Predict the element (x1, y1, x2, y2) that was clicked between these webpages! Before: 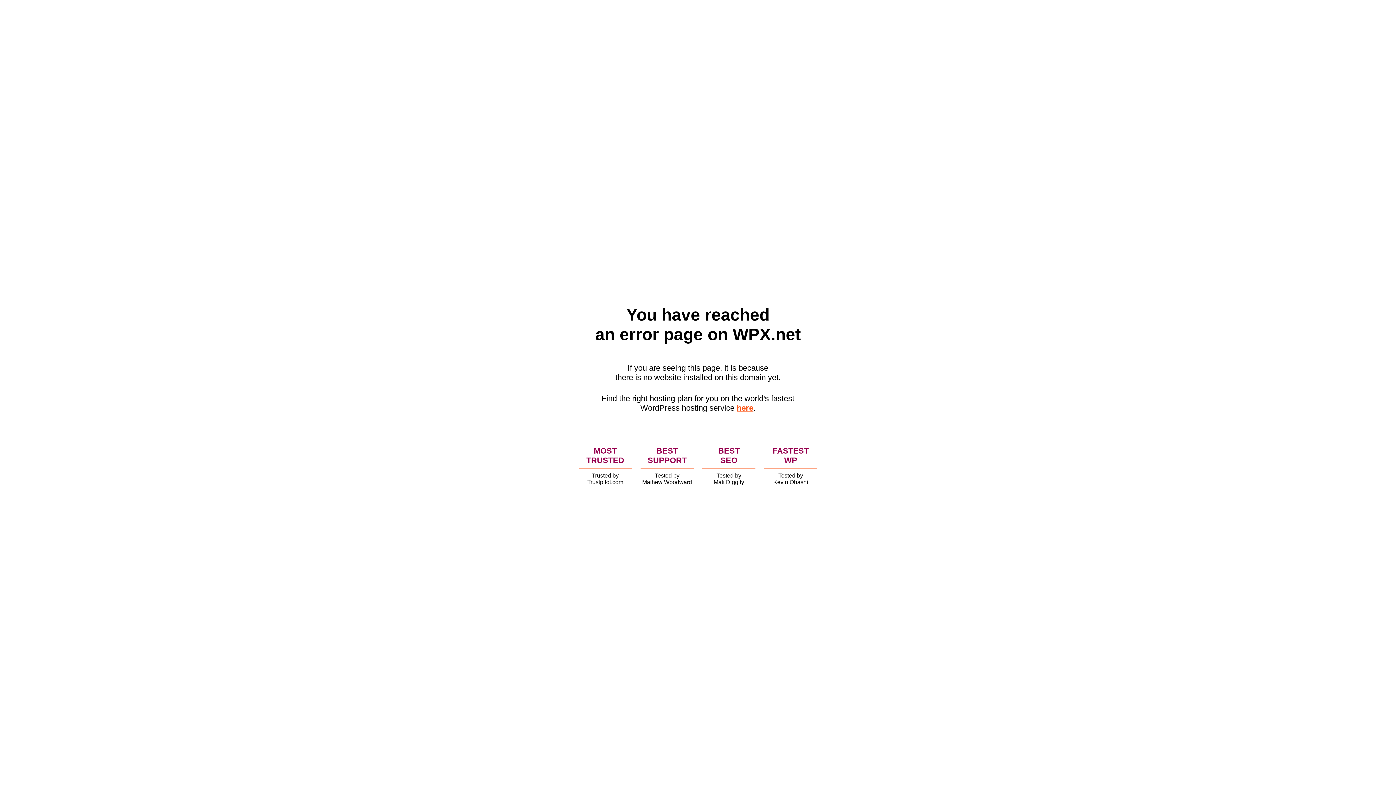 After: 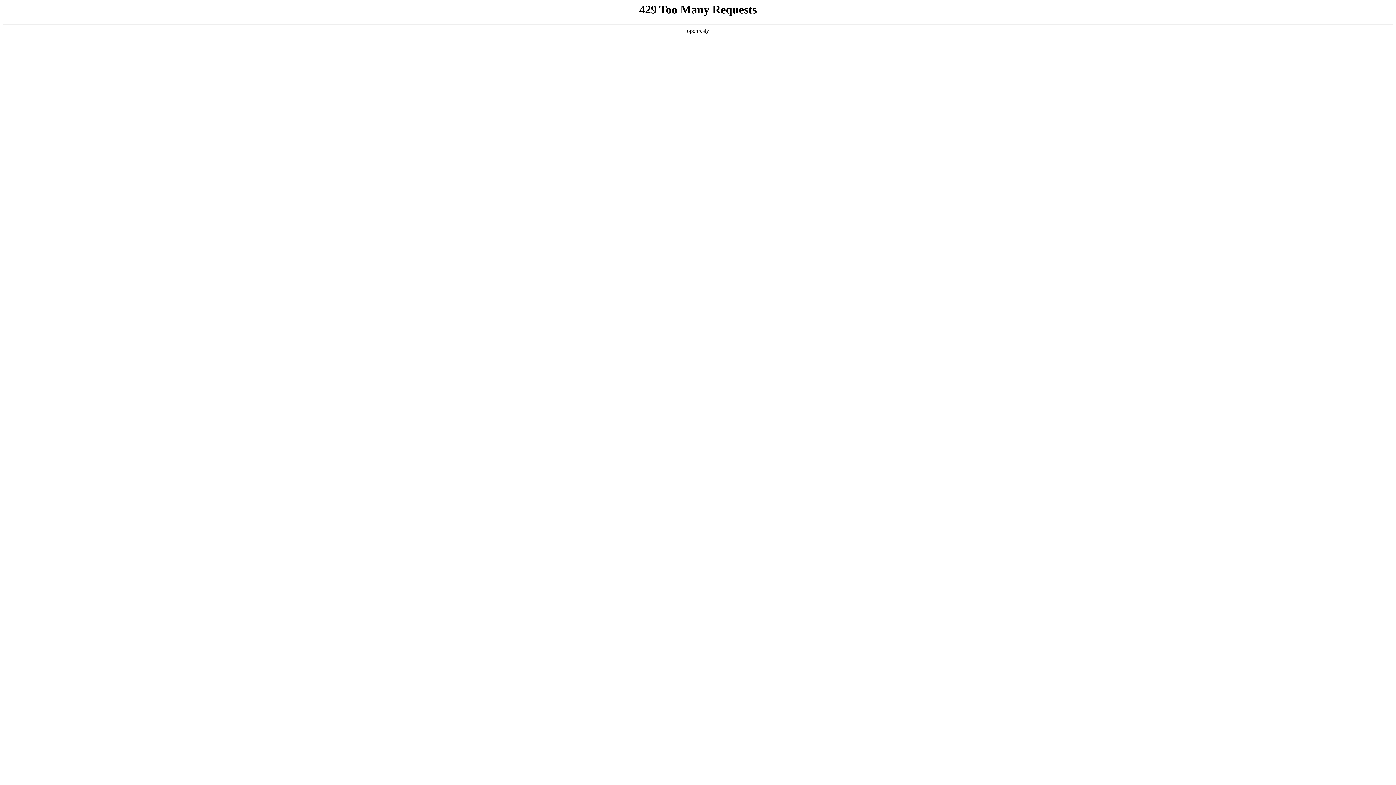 Action: bbox: (736, 403, 753, 412) label: here